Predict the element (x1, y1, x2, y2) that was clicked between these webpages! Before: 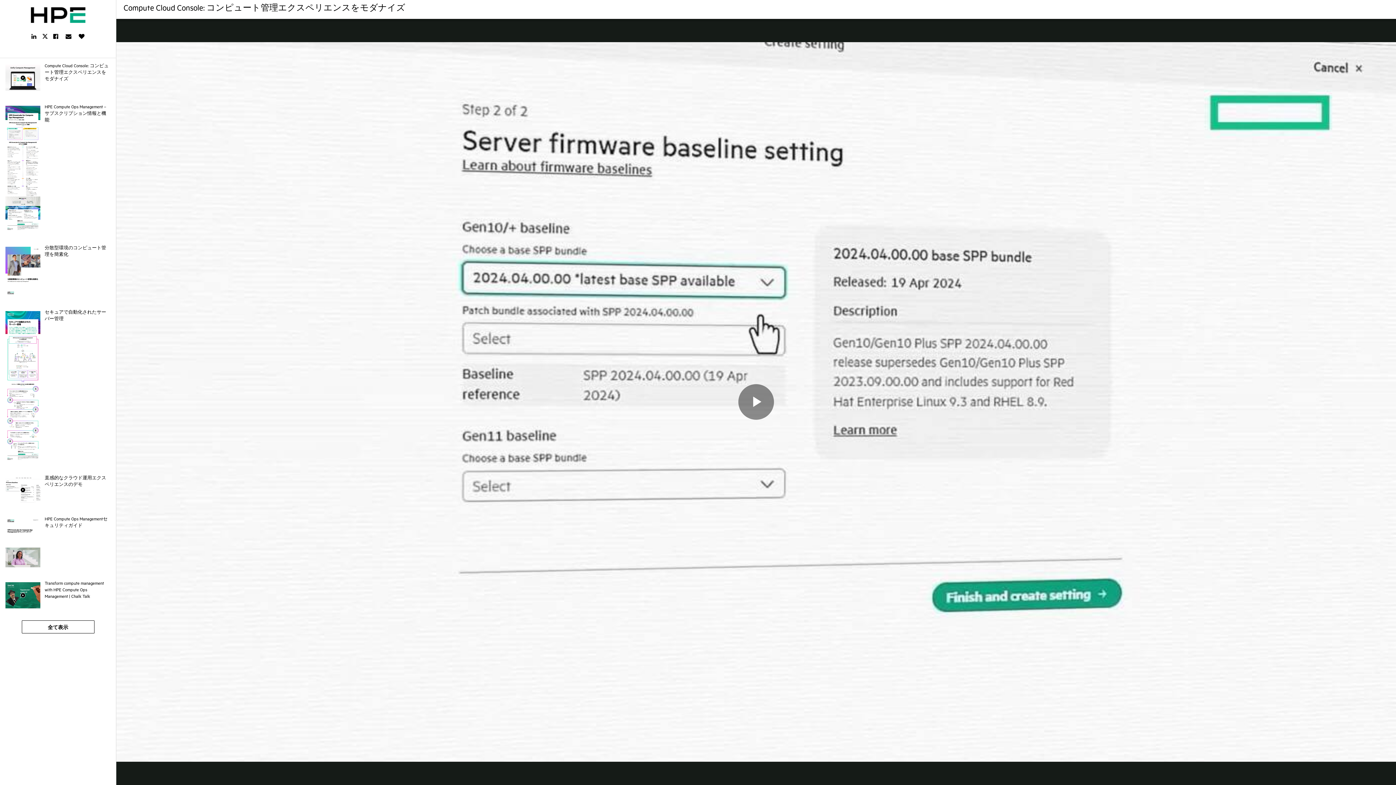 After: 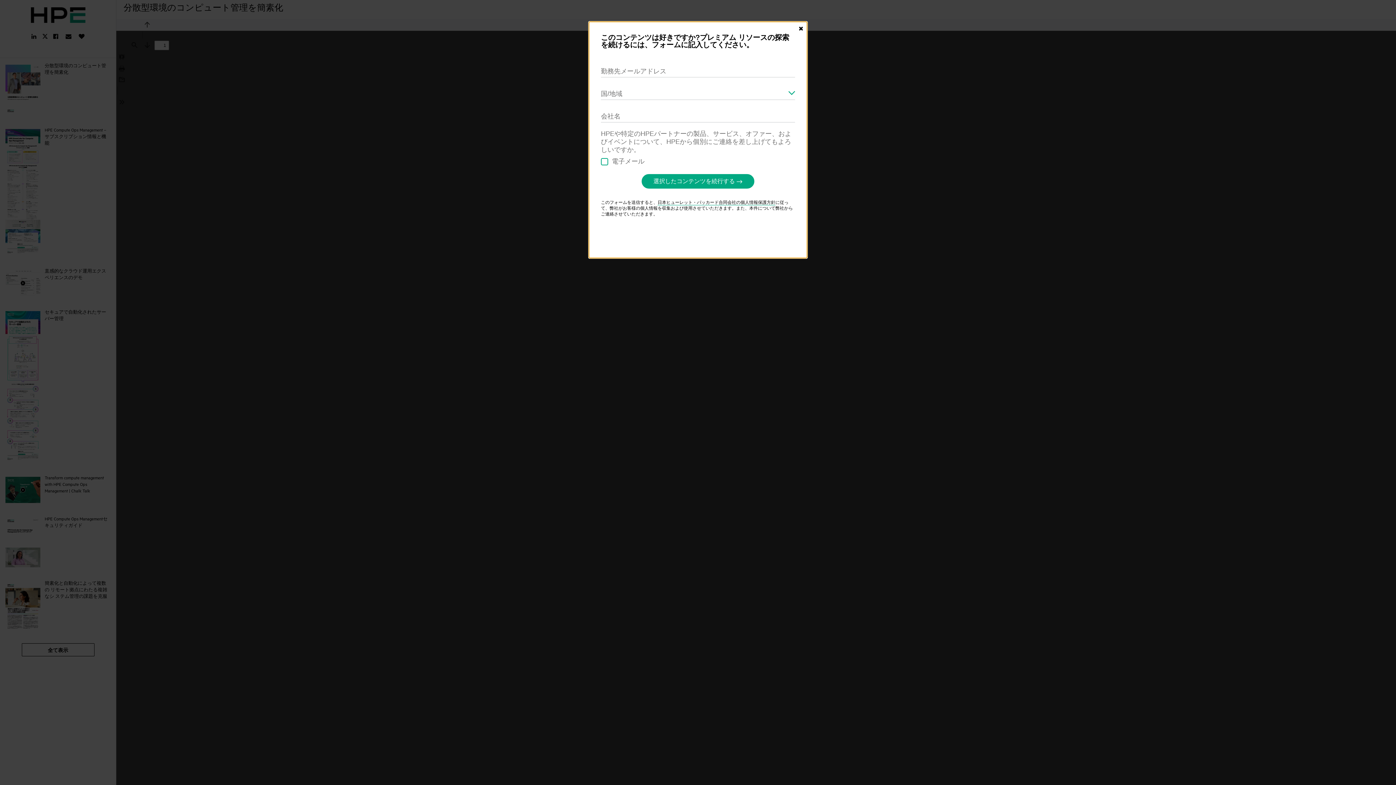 Action: label: 分散型環境のコンピュート管理を簡素化
pdf bbox: (0, 240, 116, 304)